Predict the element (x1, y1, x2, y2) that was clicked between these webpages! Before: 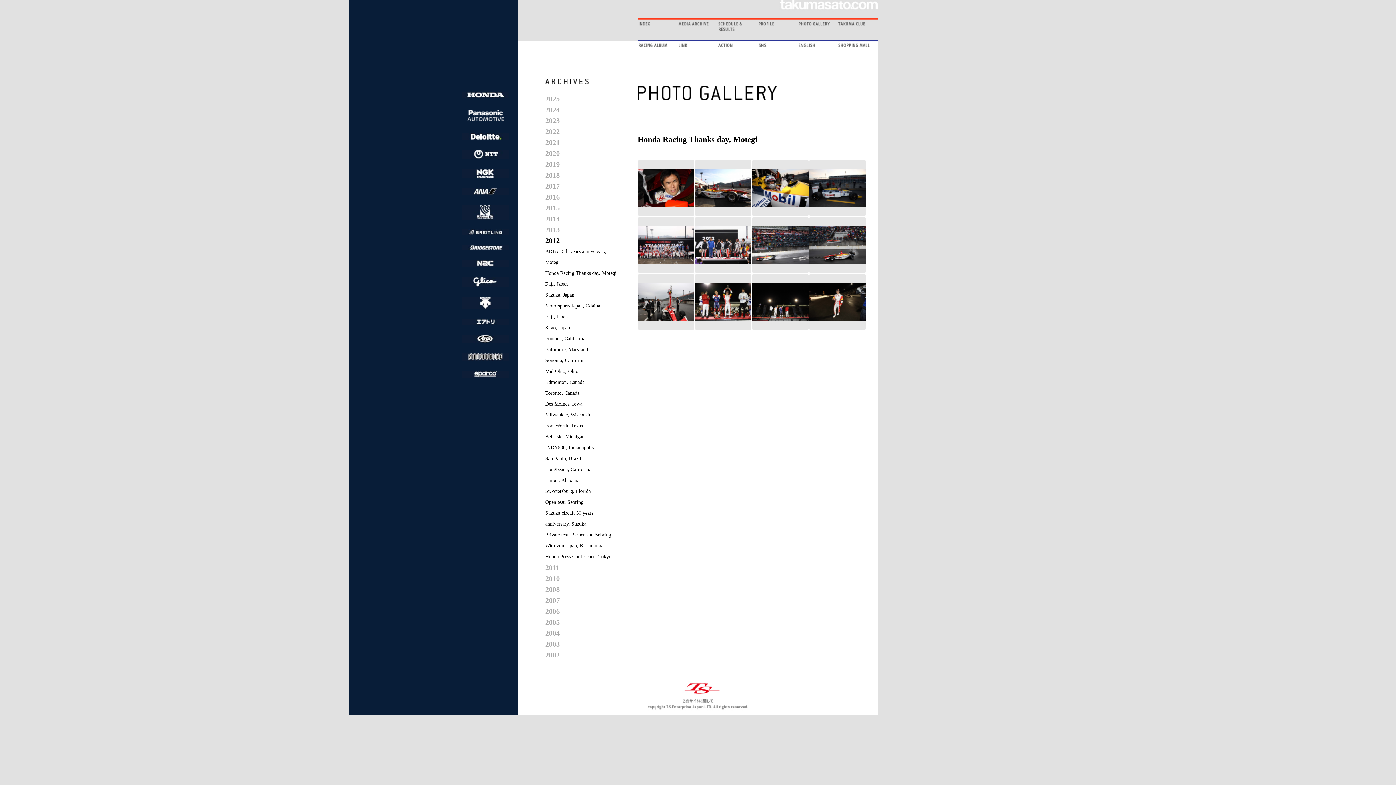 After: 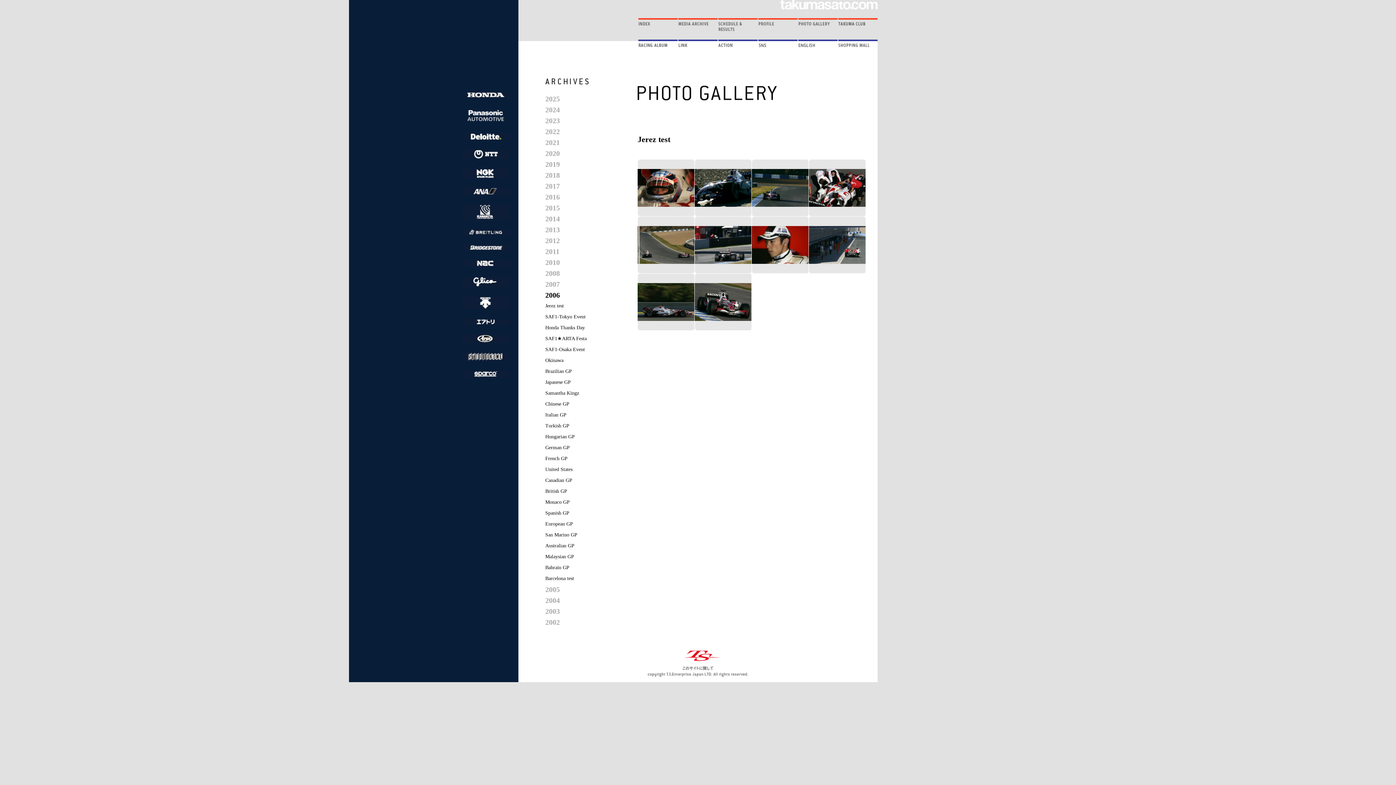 Action: label: 2006 bbox: (545, 607, 560, 615)